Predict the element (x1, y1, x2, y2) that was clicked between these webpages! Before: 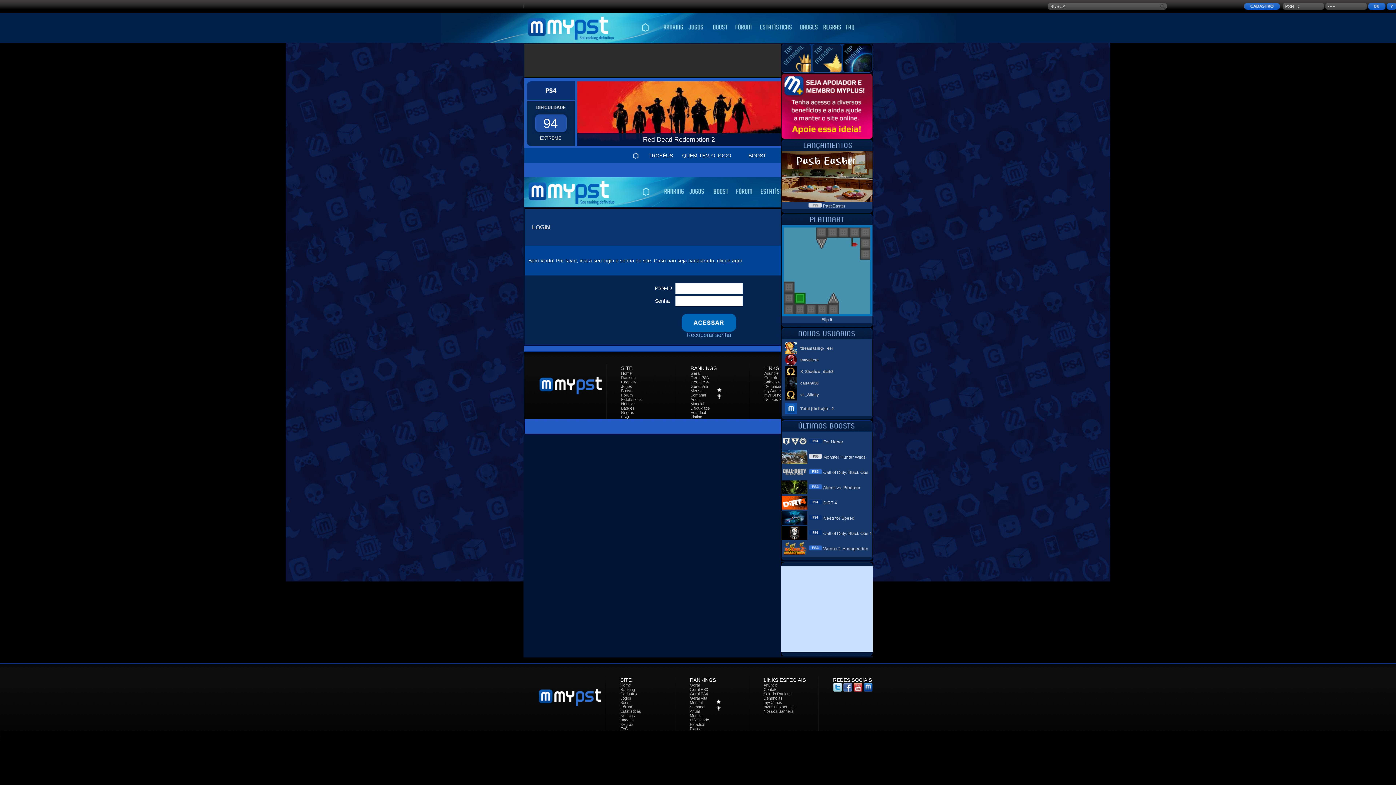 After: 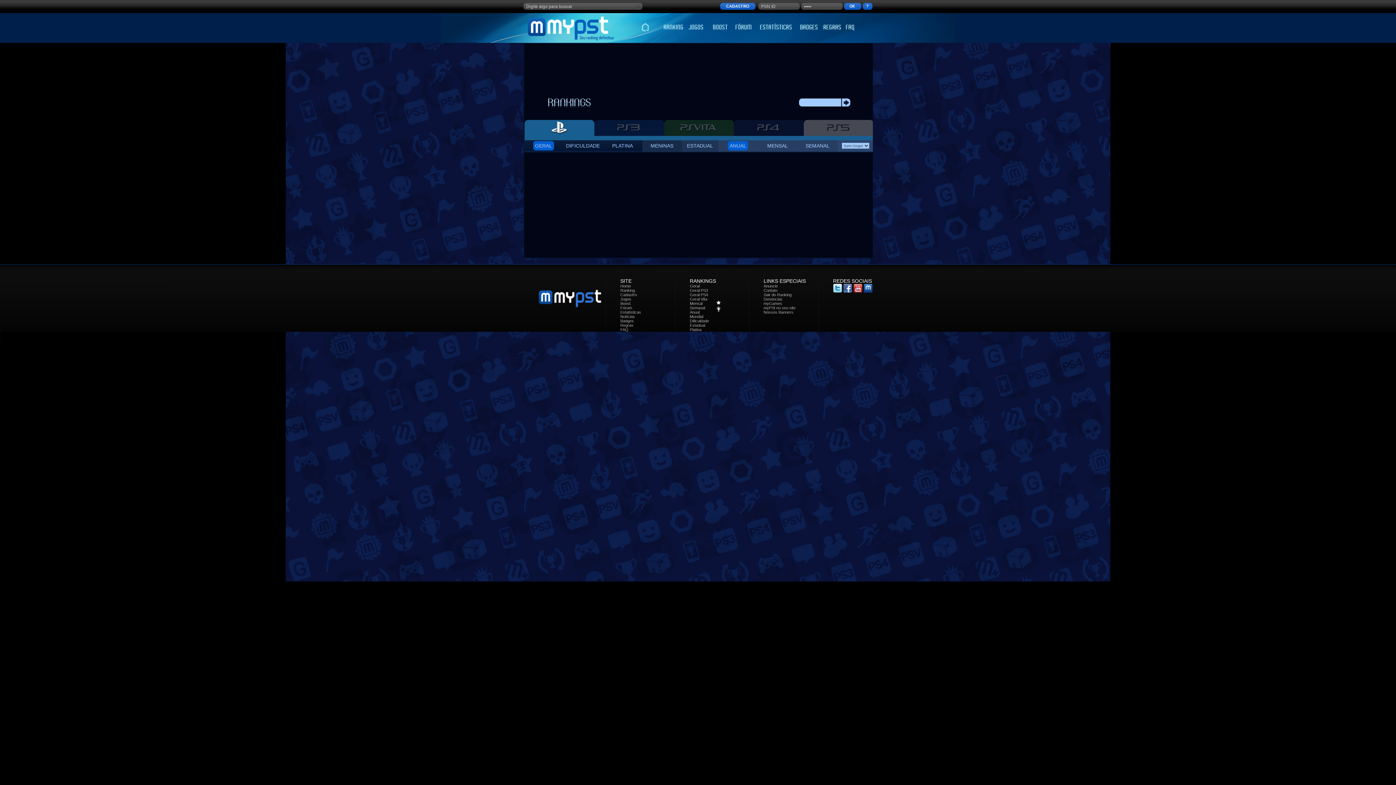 Action: label: Anual bbox: (690, 709, 699, 713)